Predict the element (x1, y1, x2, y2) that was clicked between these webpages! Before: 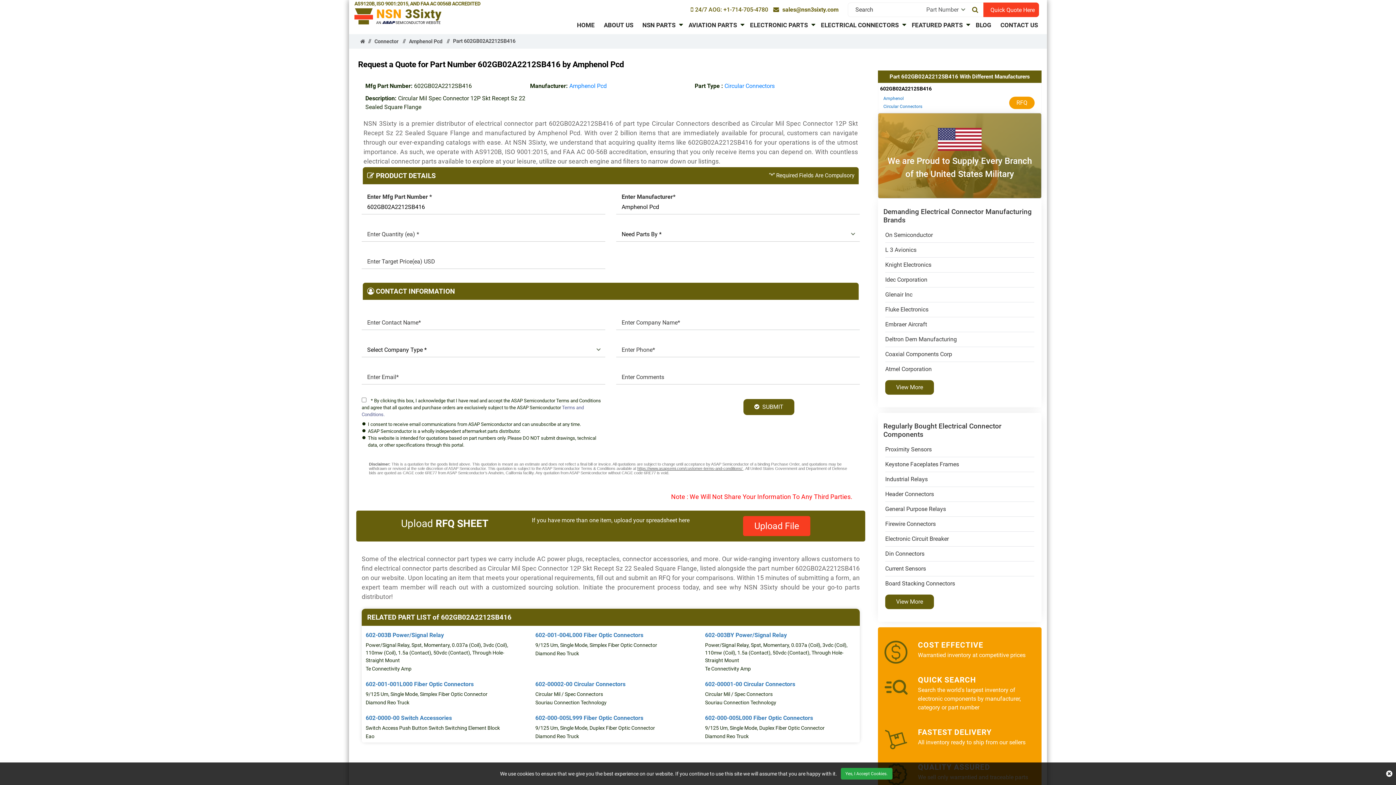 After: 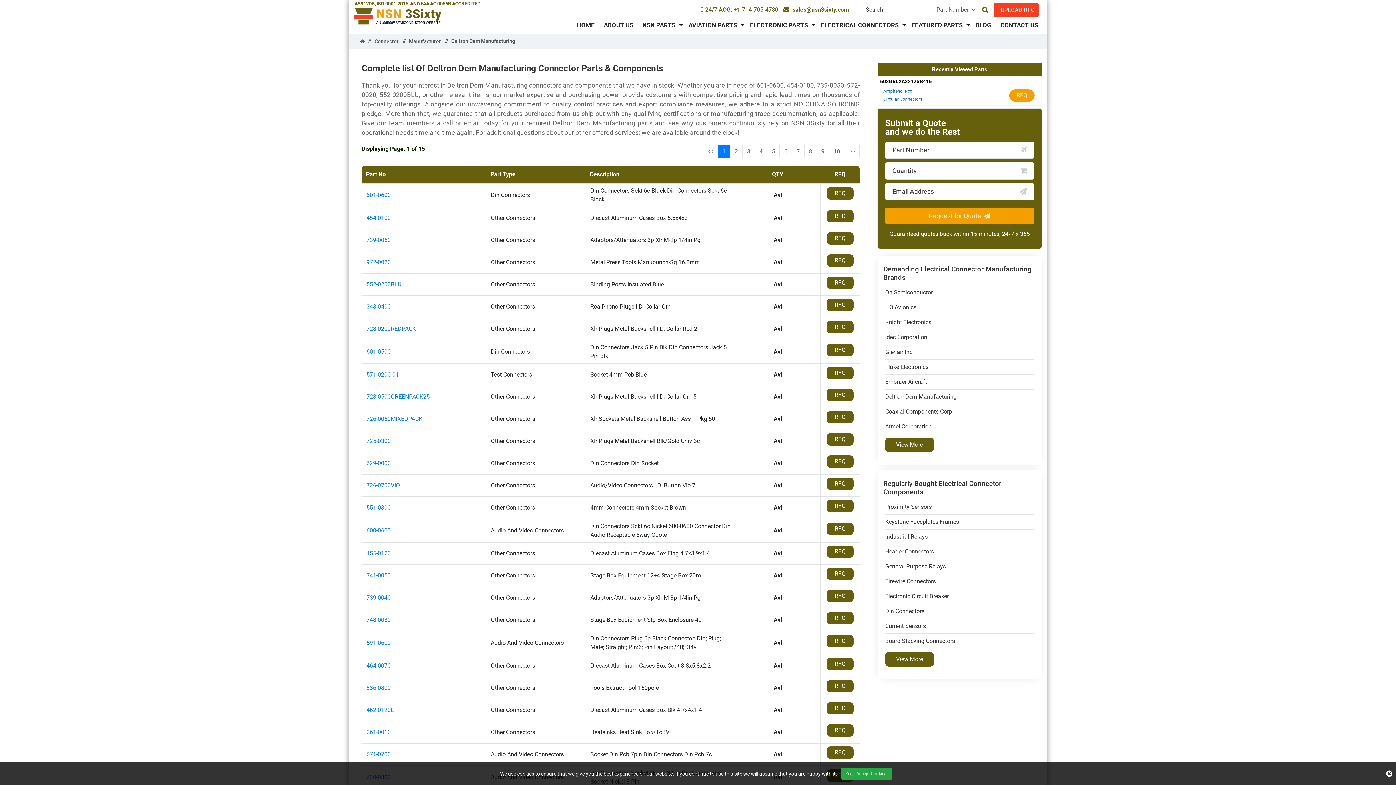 Action: label: Deltron Dem Manufacturing bbox: (885, 335, 957, 343)